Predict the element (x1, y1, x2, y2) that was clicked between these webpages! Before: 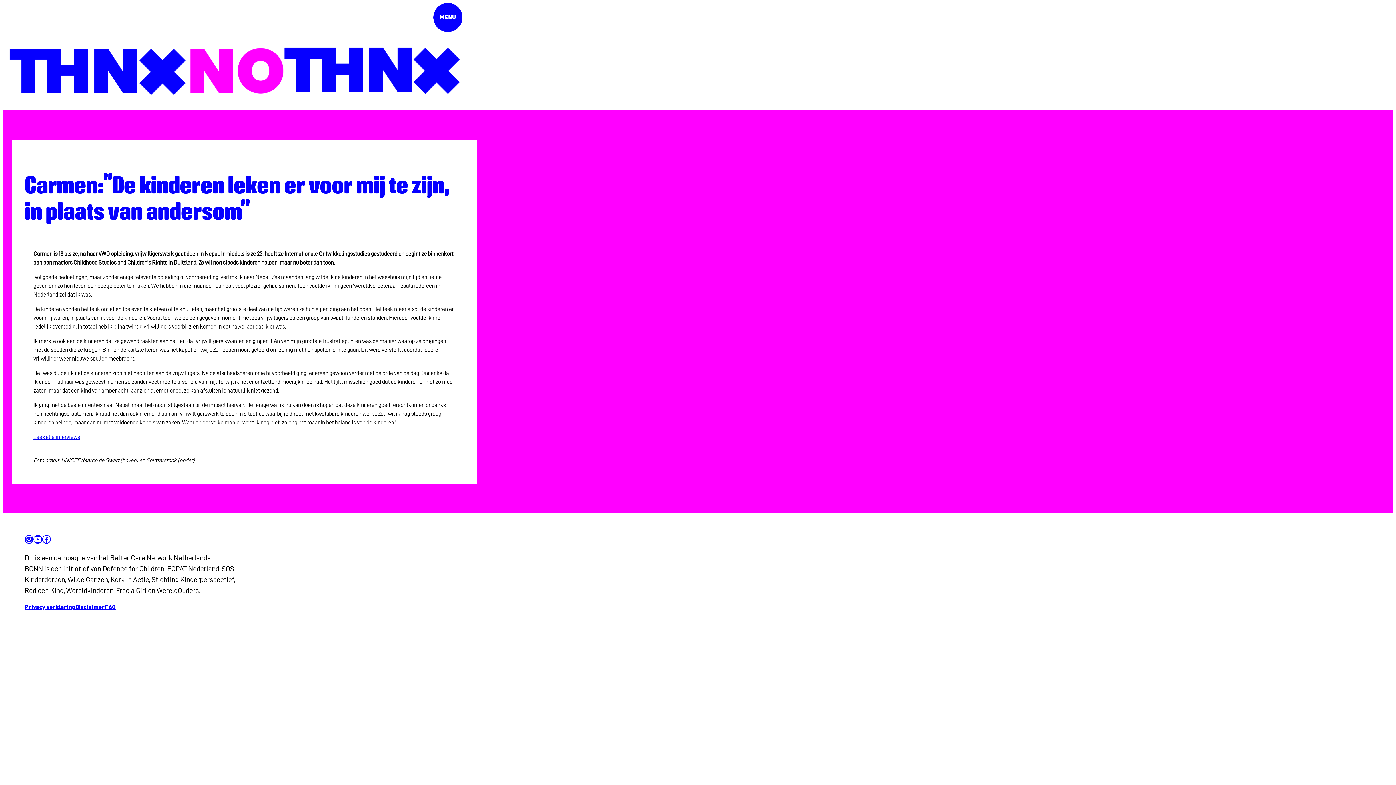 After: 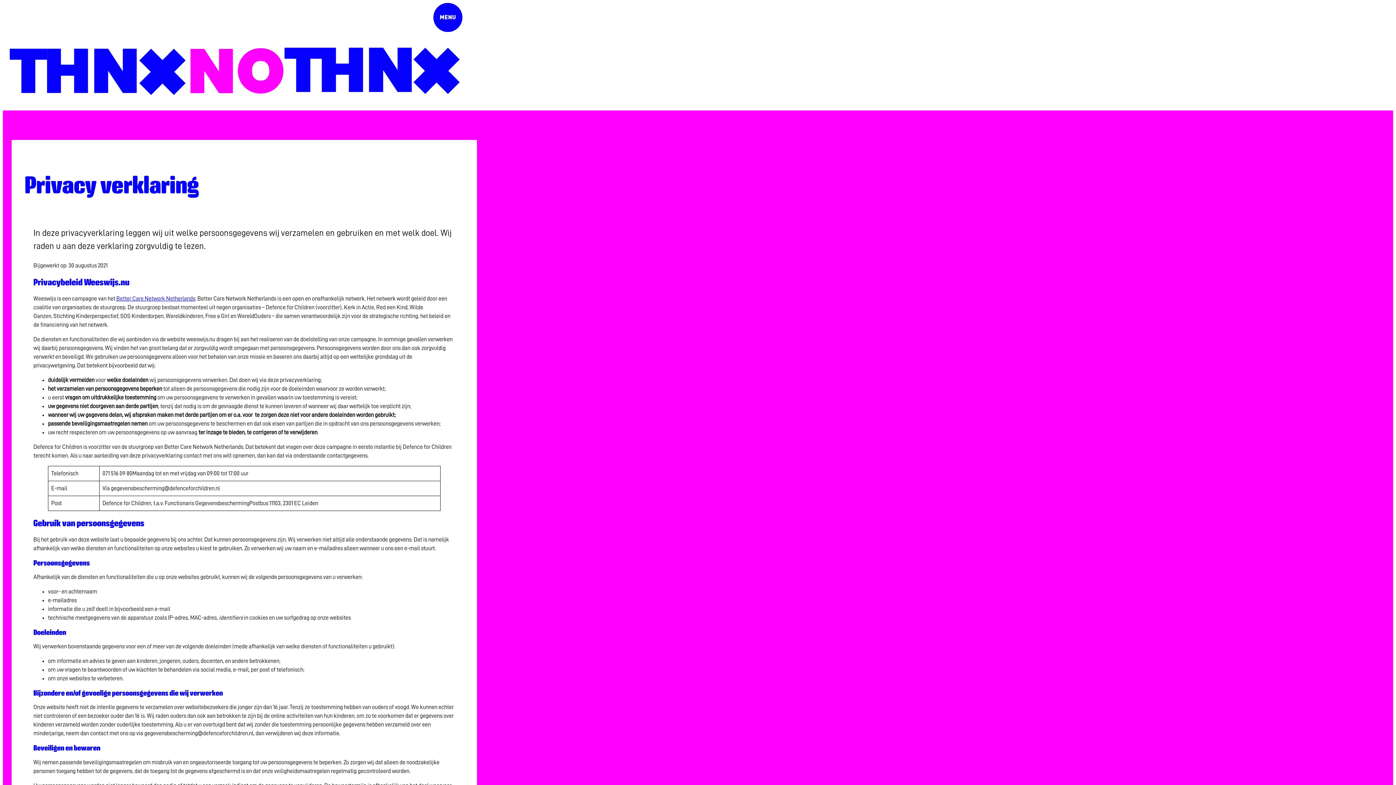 Action: label: Privacy verklaring bbox: (24, 603, 75, 612)